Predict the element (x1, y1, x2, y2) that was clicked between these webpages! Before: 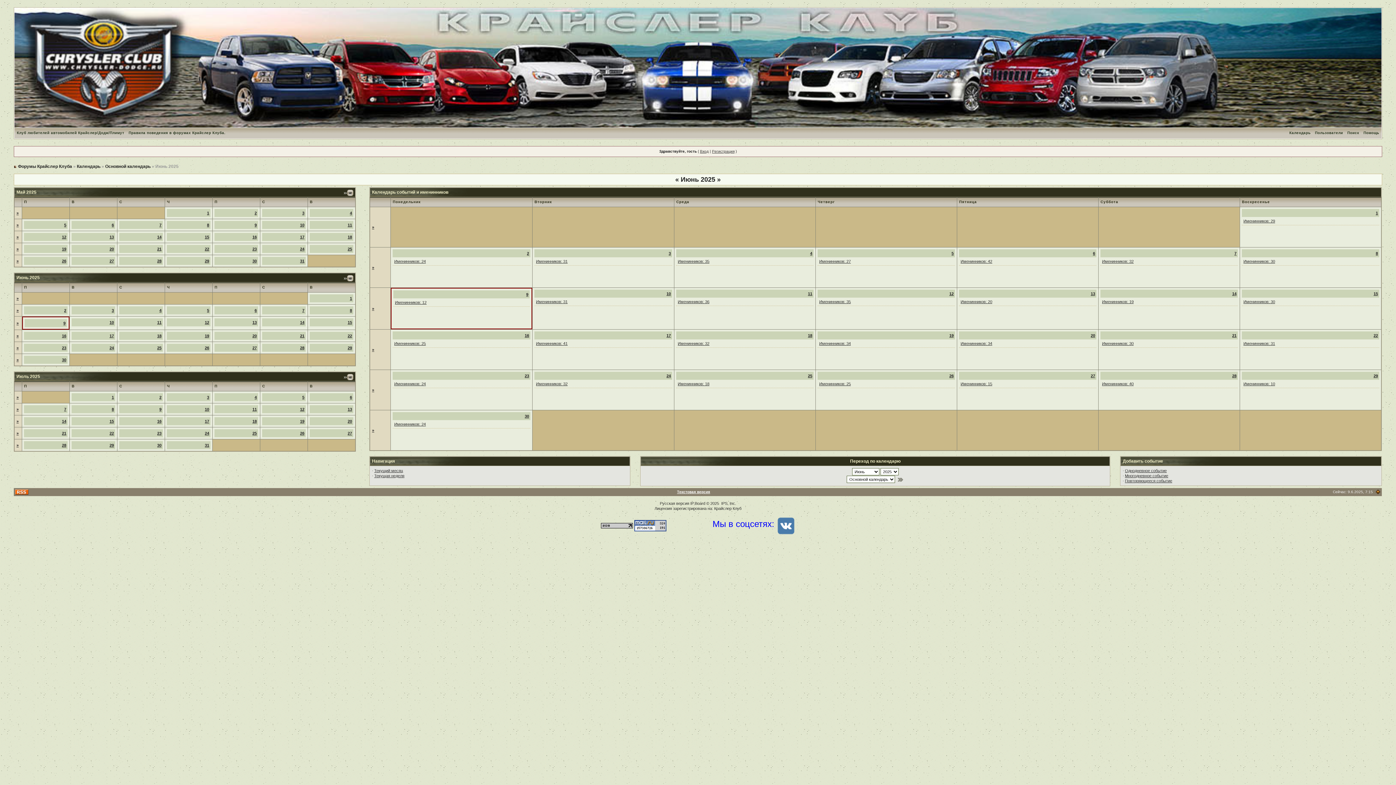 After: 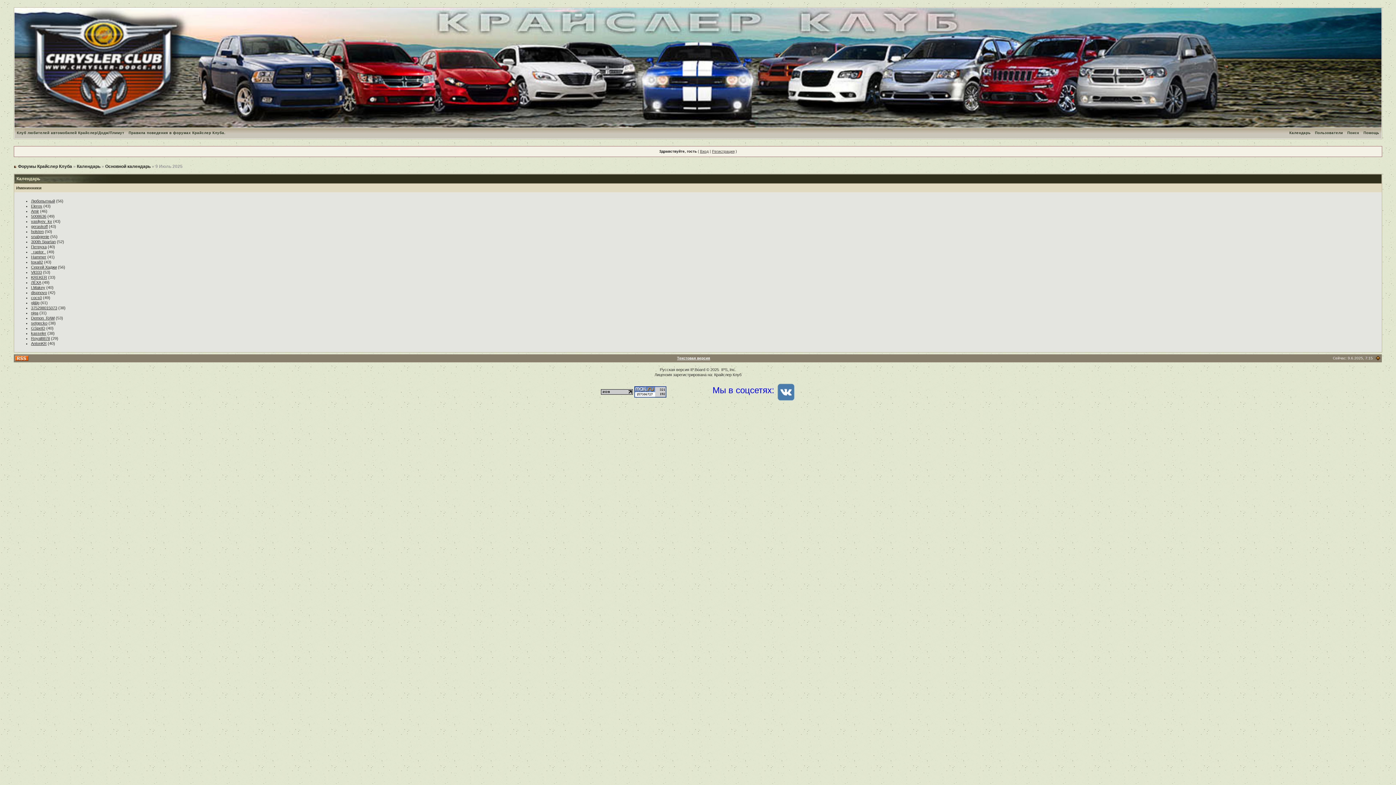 Action: label: 9 bbox: (159, 407, 161, 411)